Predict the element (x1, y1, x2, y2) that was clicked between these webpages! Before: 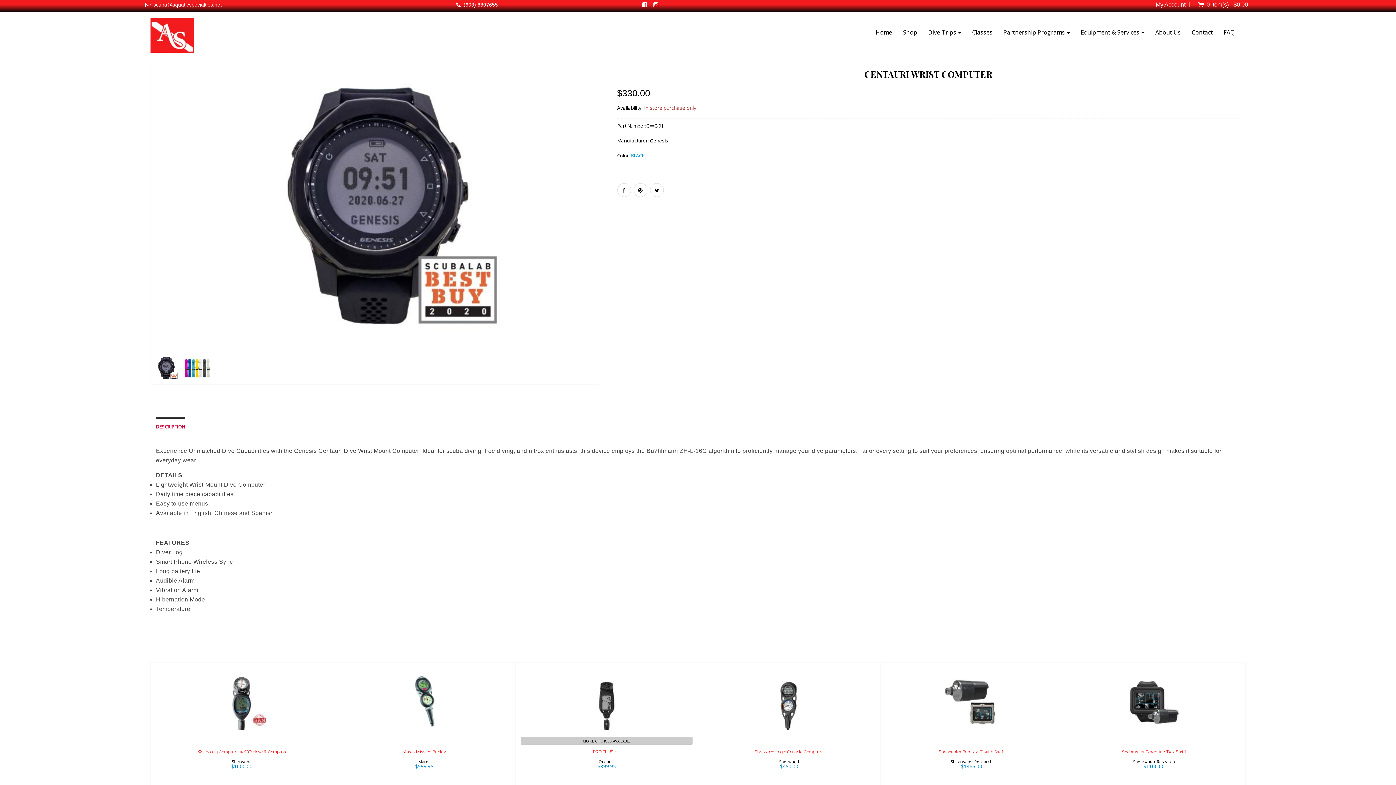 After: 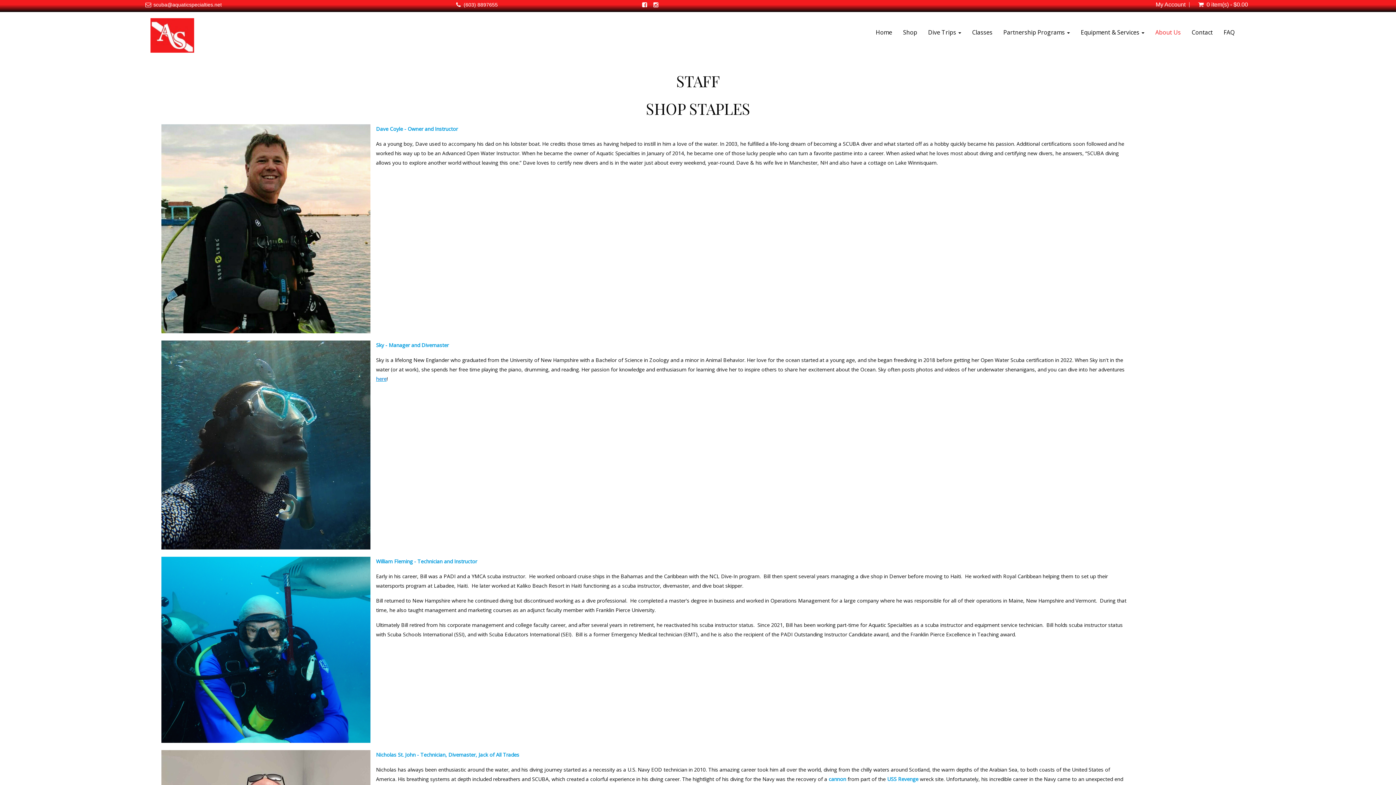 Action: label: About Us bbox: (1150, 12, 1186, 48)